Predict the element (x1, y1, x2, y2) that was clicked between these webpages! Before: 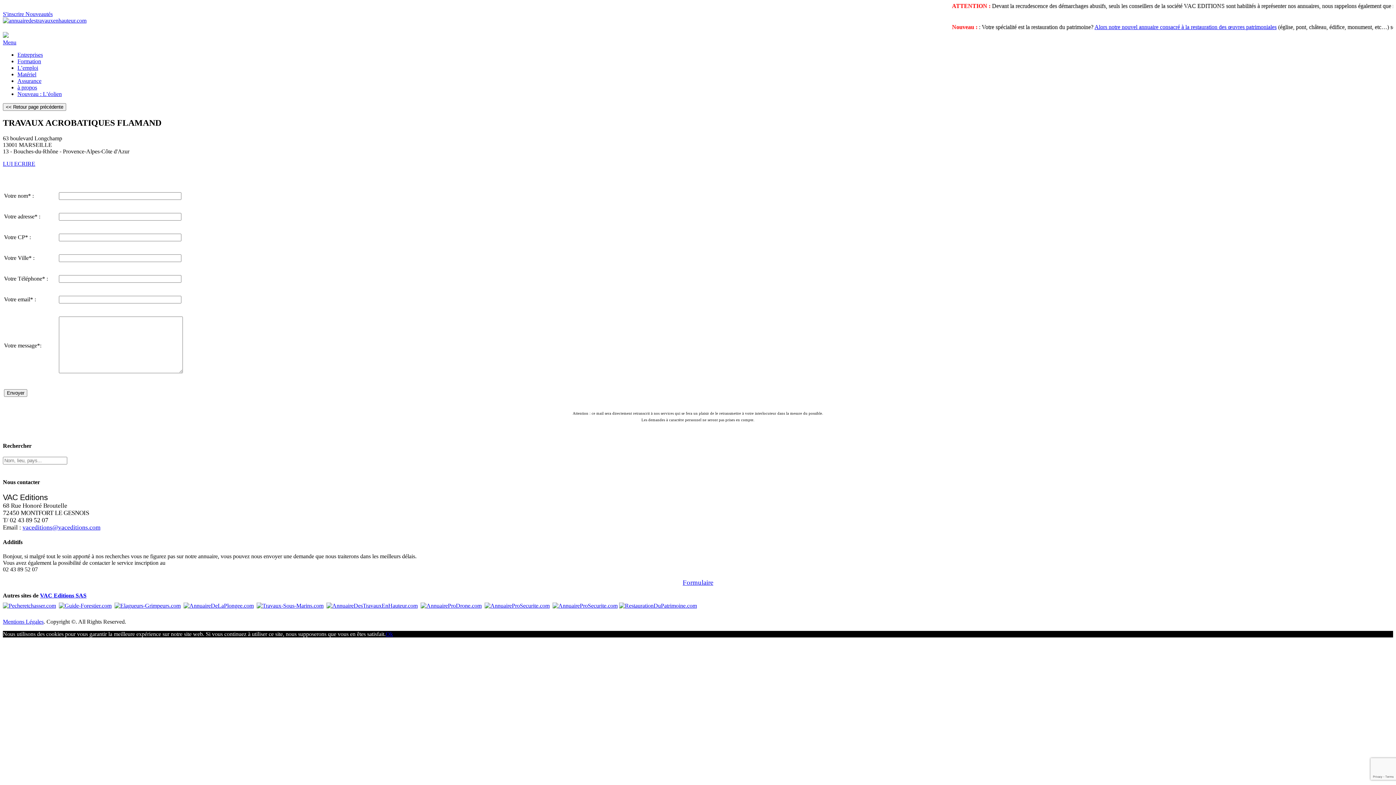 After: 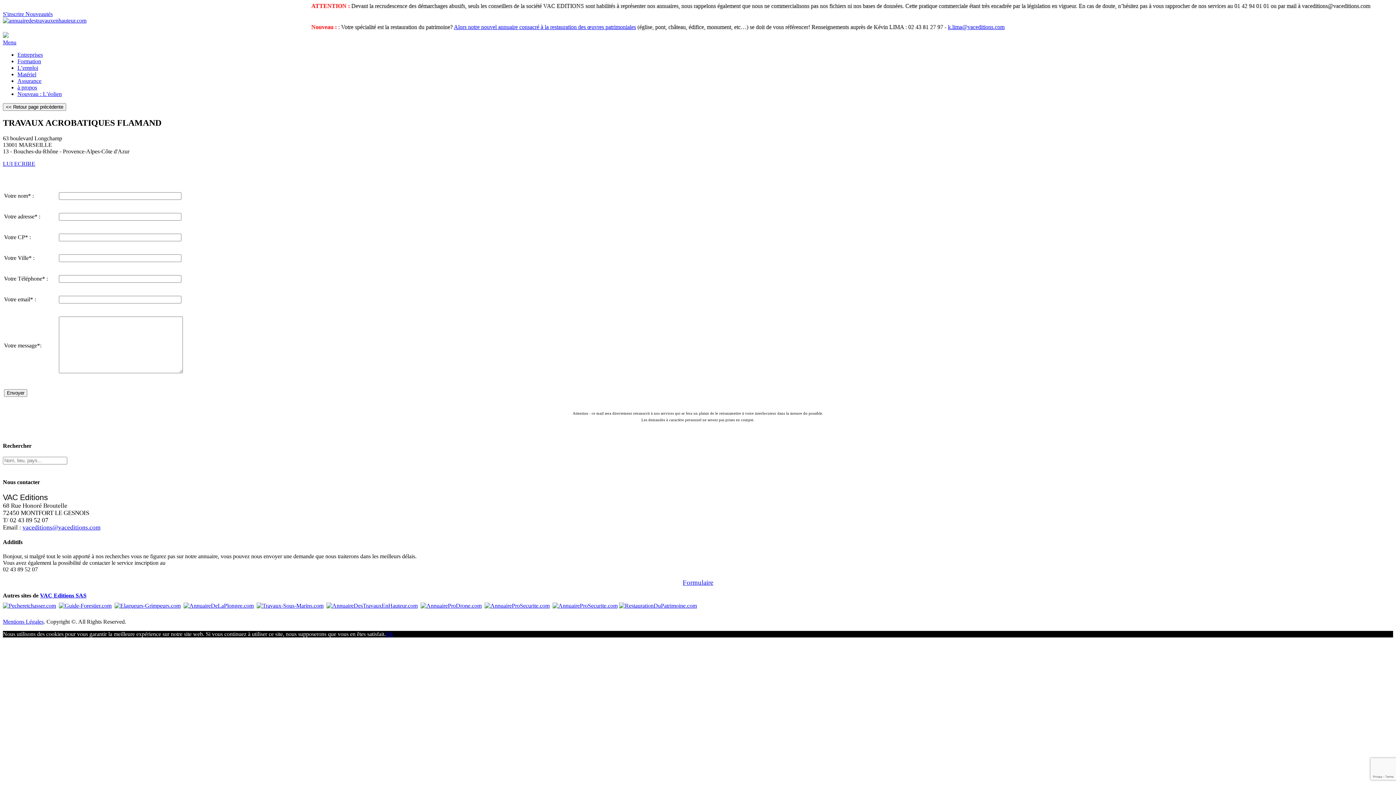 Action: bbox: (2, 603, 57, 609)